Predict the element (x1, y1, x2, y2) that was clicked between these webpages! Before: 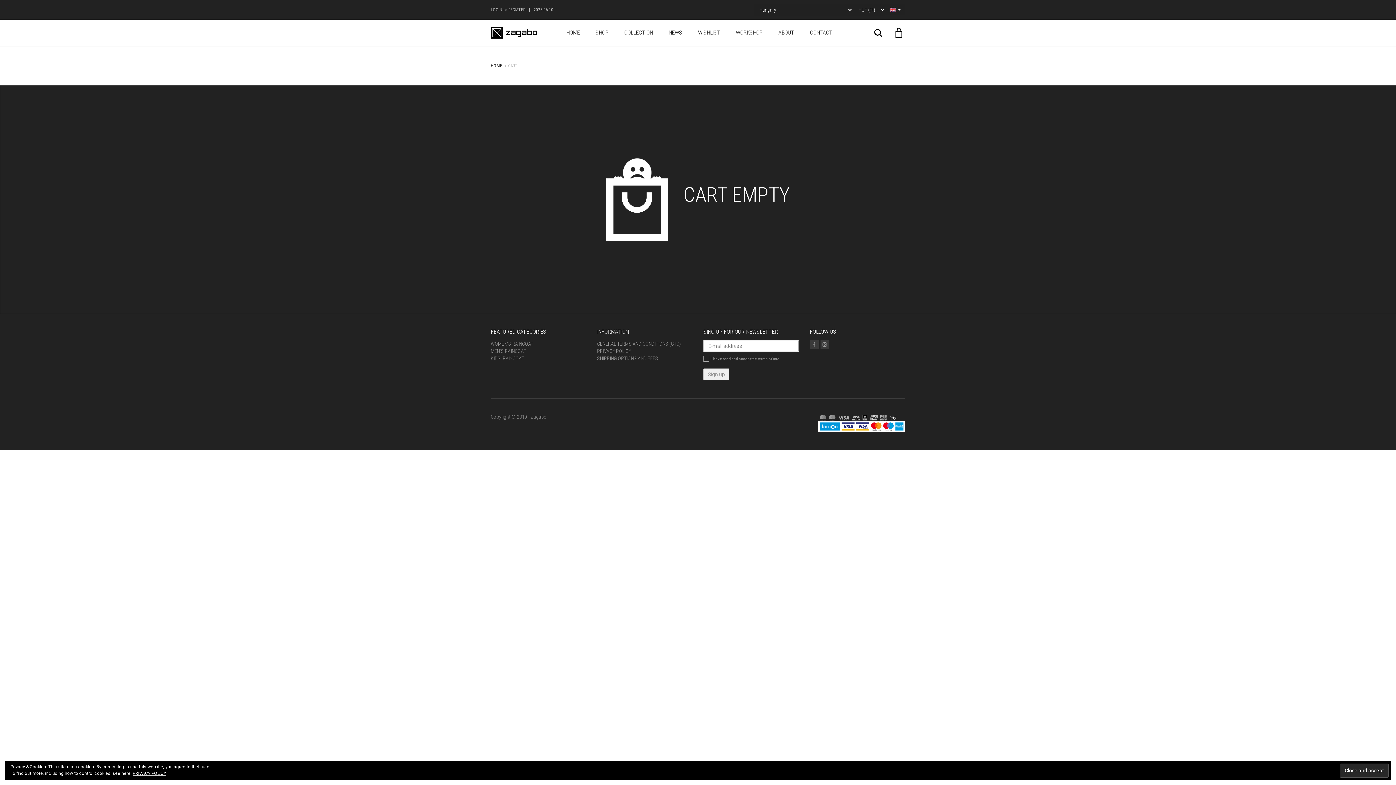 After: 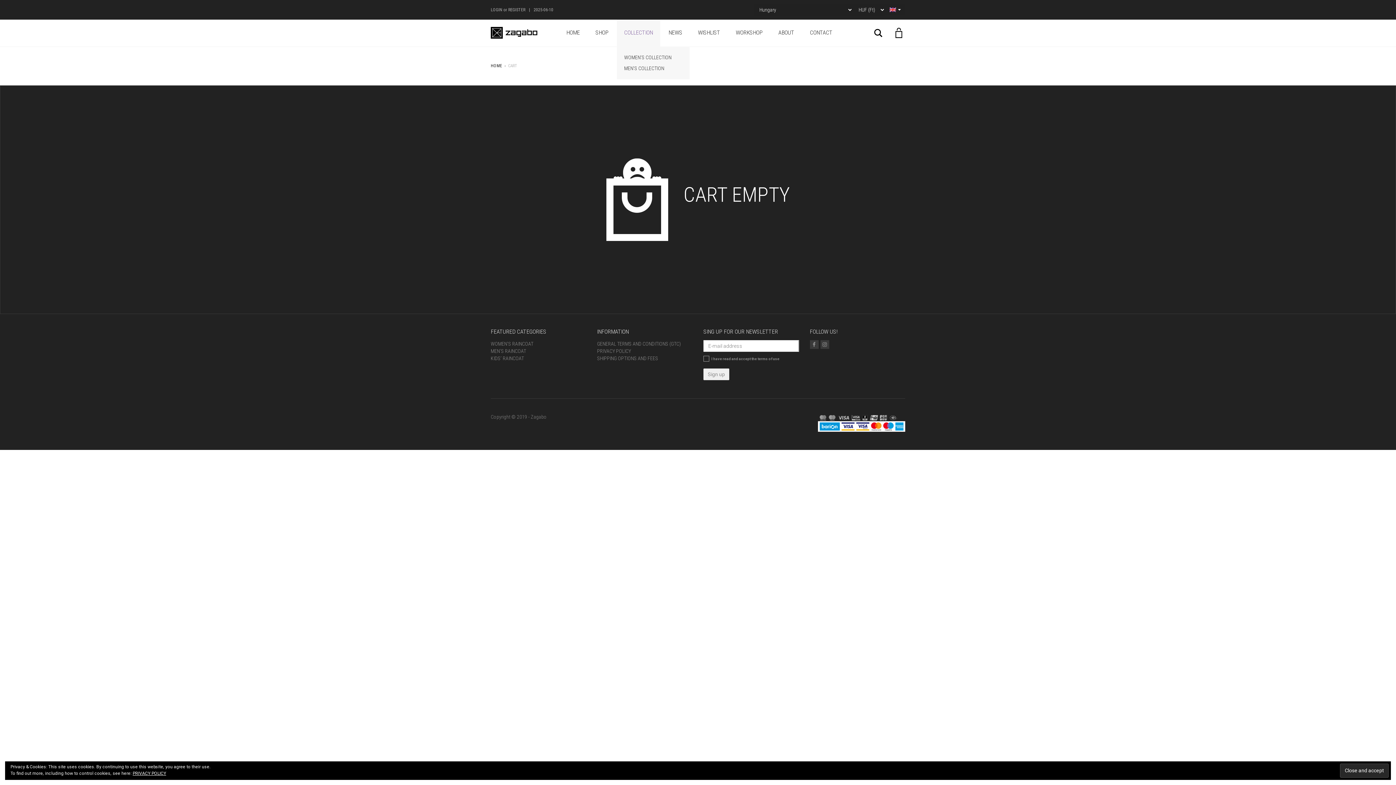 Action: label: COLLECTION bbox: (617, 19, 660, 46)